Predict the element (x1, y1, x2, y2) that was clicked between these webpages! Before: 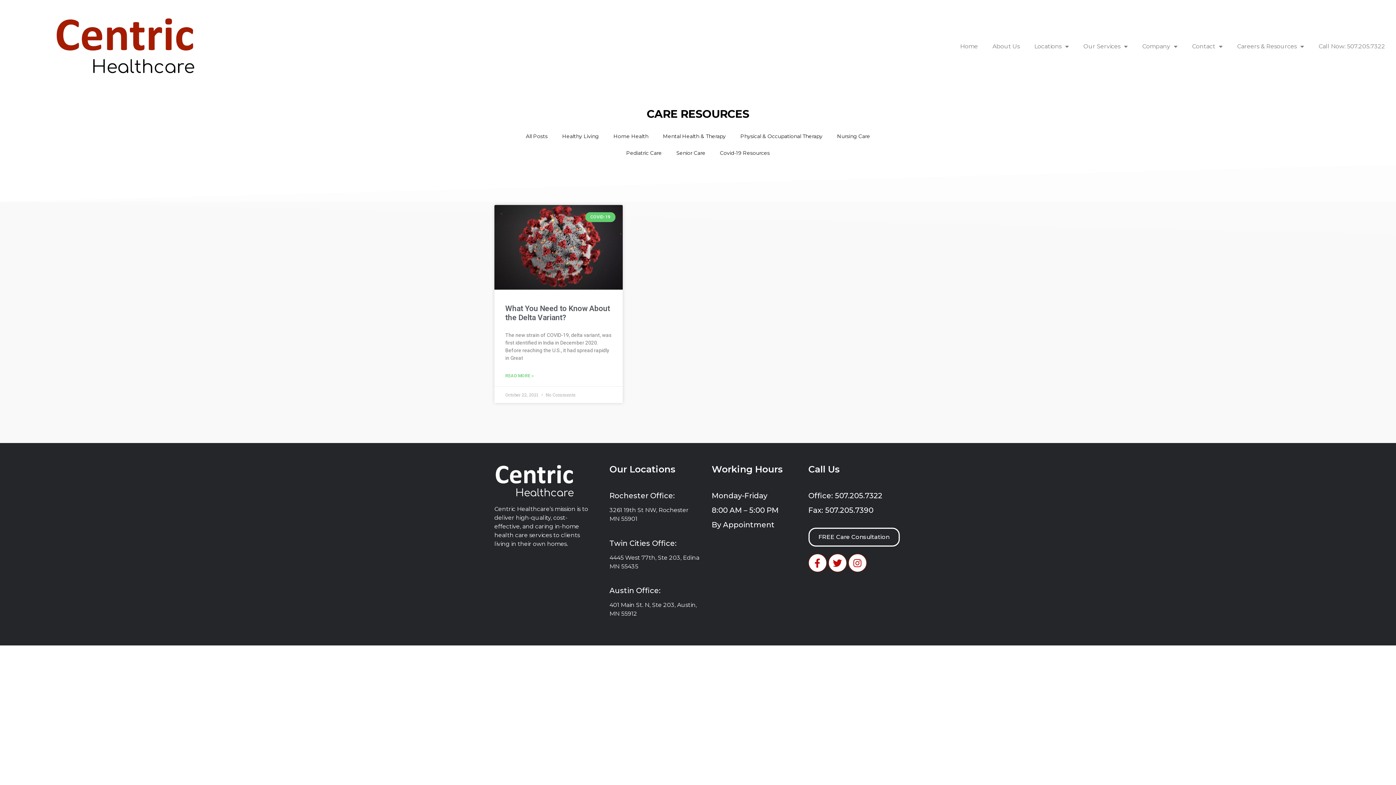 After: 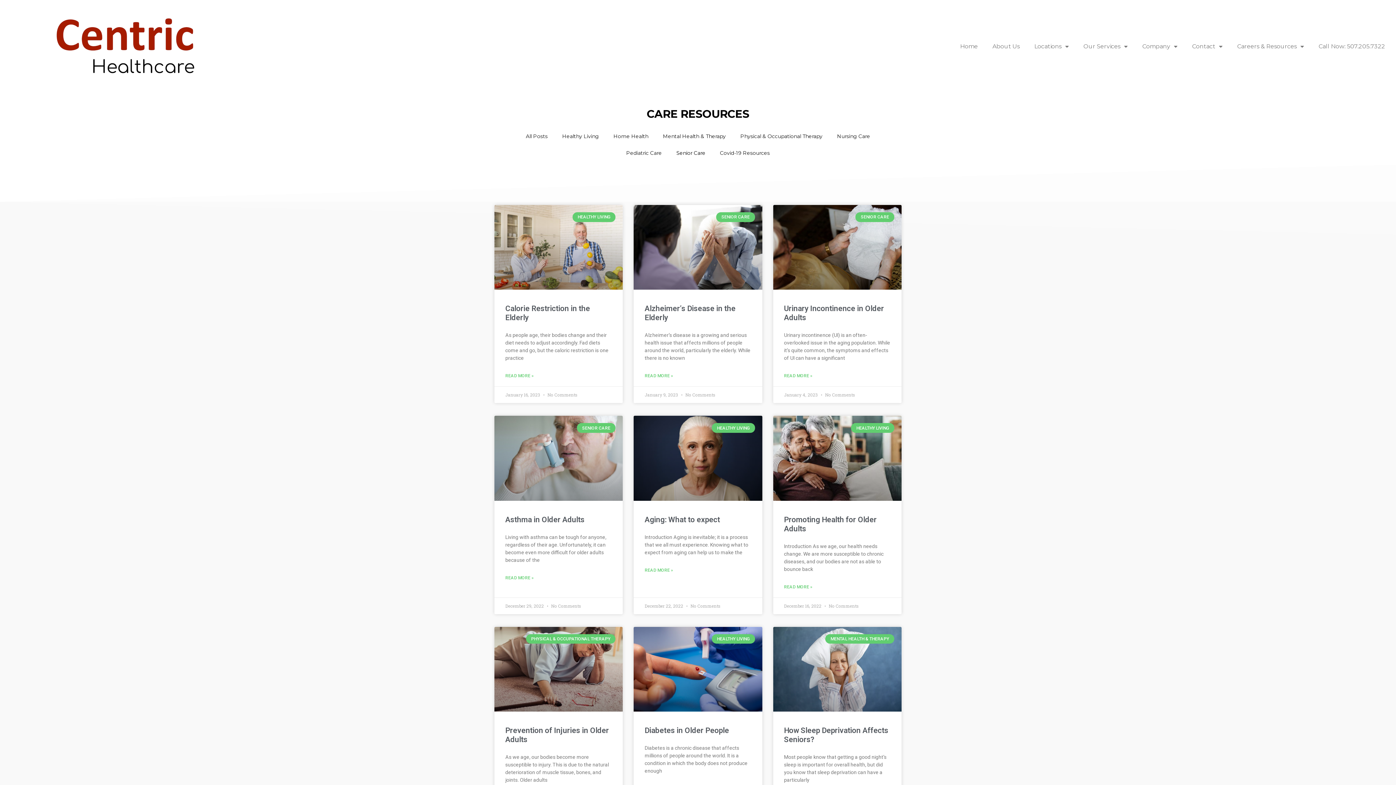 Action: label: Senior Care bbox: (669, 144, 712, 161)